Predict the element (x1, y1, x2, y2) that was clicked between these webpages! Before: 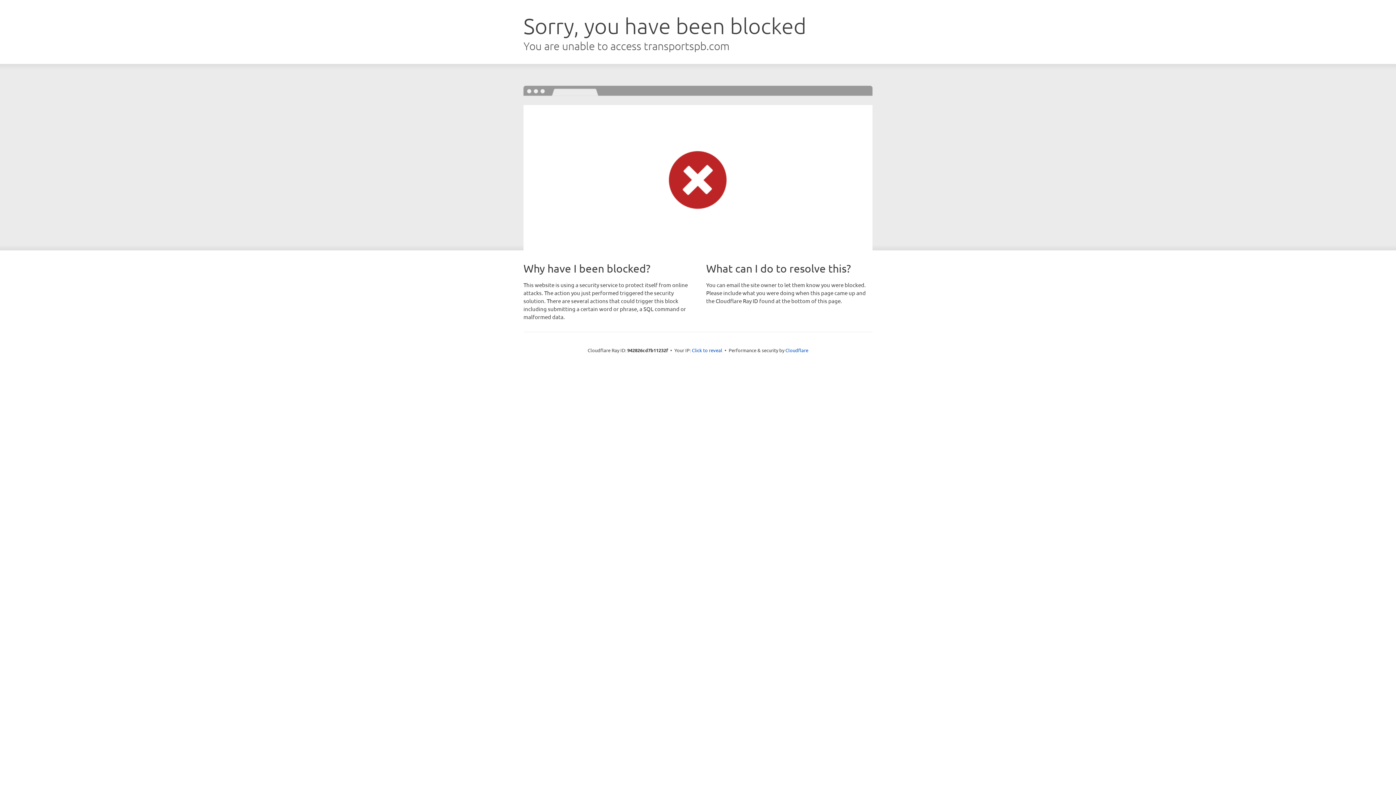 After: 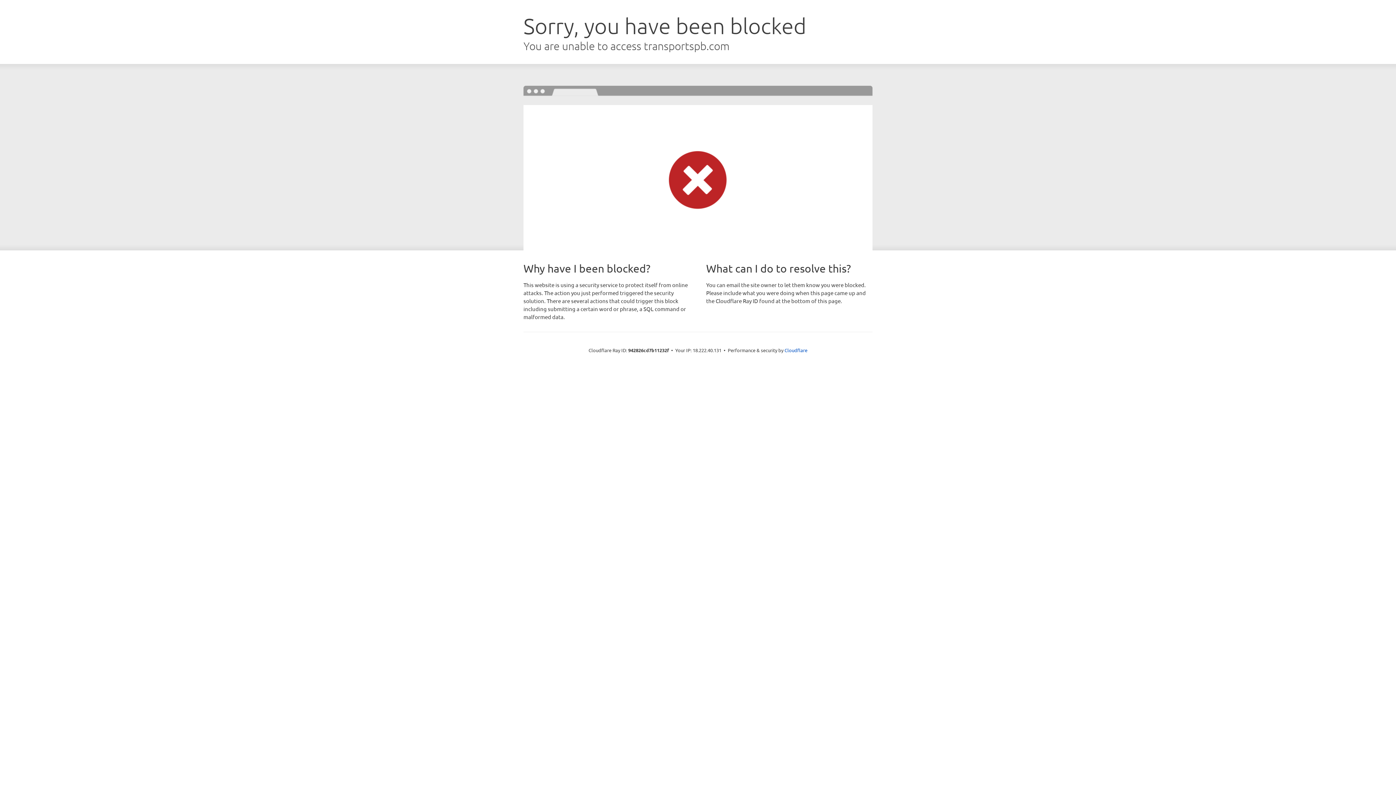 Action: label: Click to reveal bbox: (692, 346, 722, 353)